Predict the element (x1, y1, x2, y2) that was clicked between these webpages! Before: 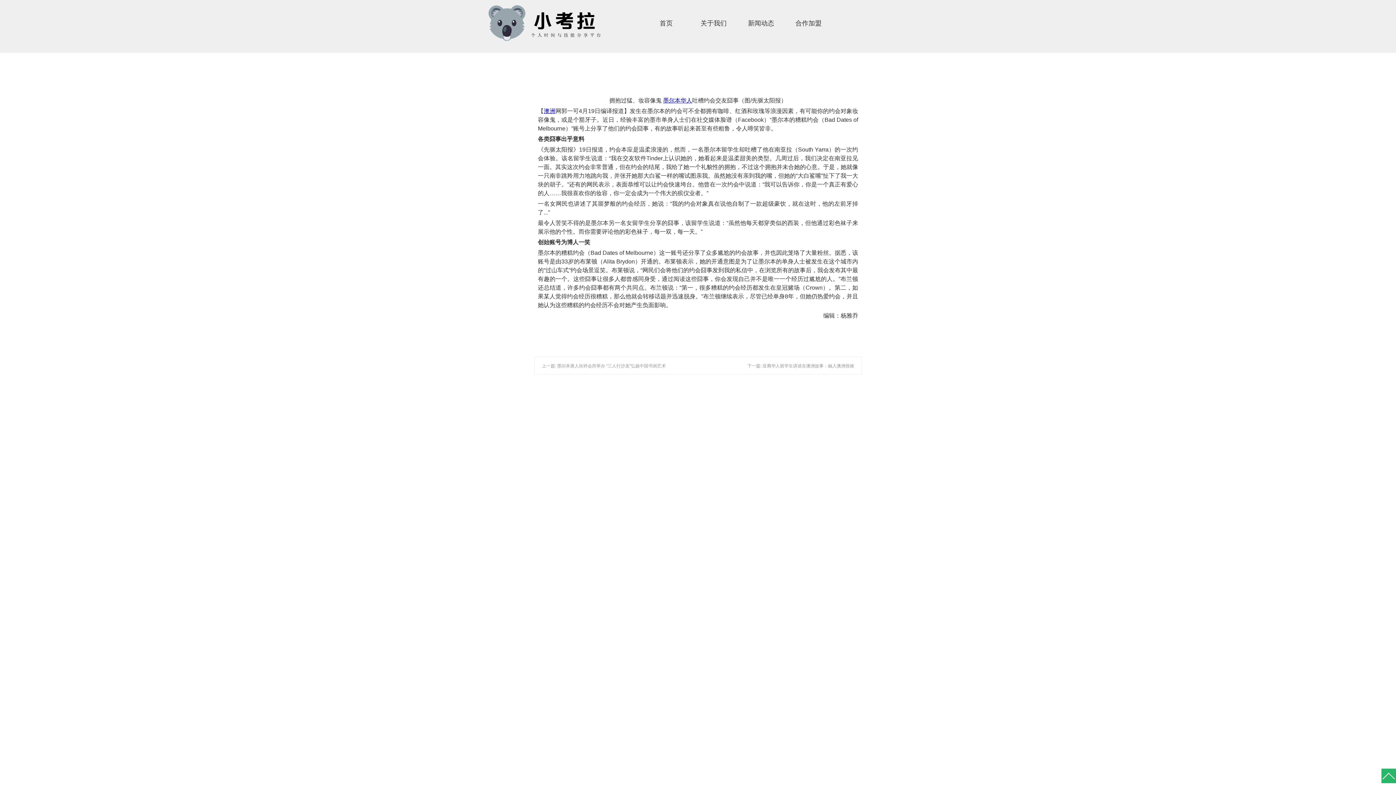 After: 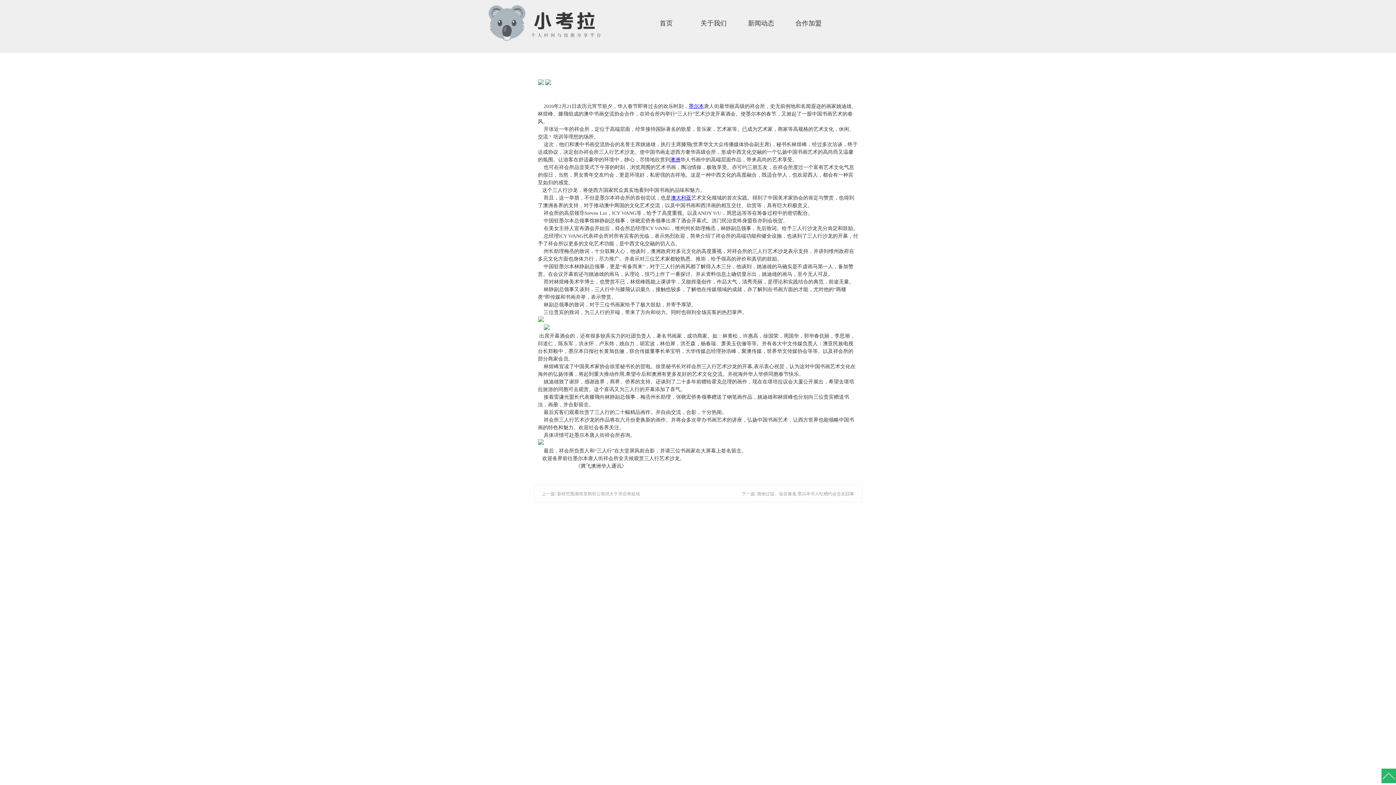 Action: label: 上一篇: 墨尔本唐人街祥会所举办 “三人行沙龙”弘扬中国书画艺术 bbox: (542, 363, 666, 368)